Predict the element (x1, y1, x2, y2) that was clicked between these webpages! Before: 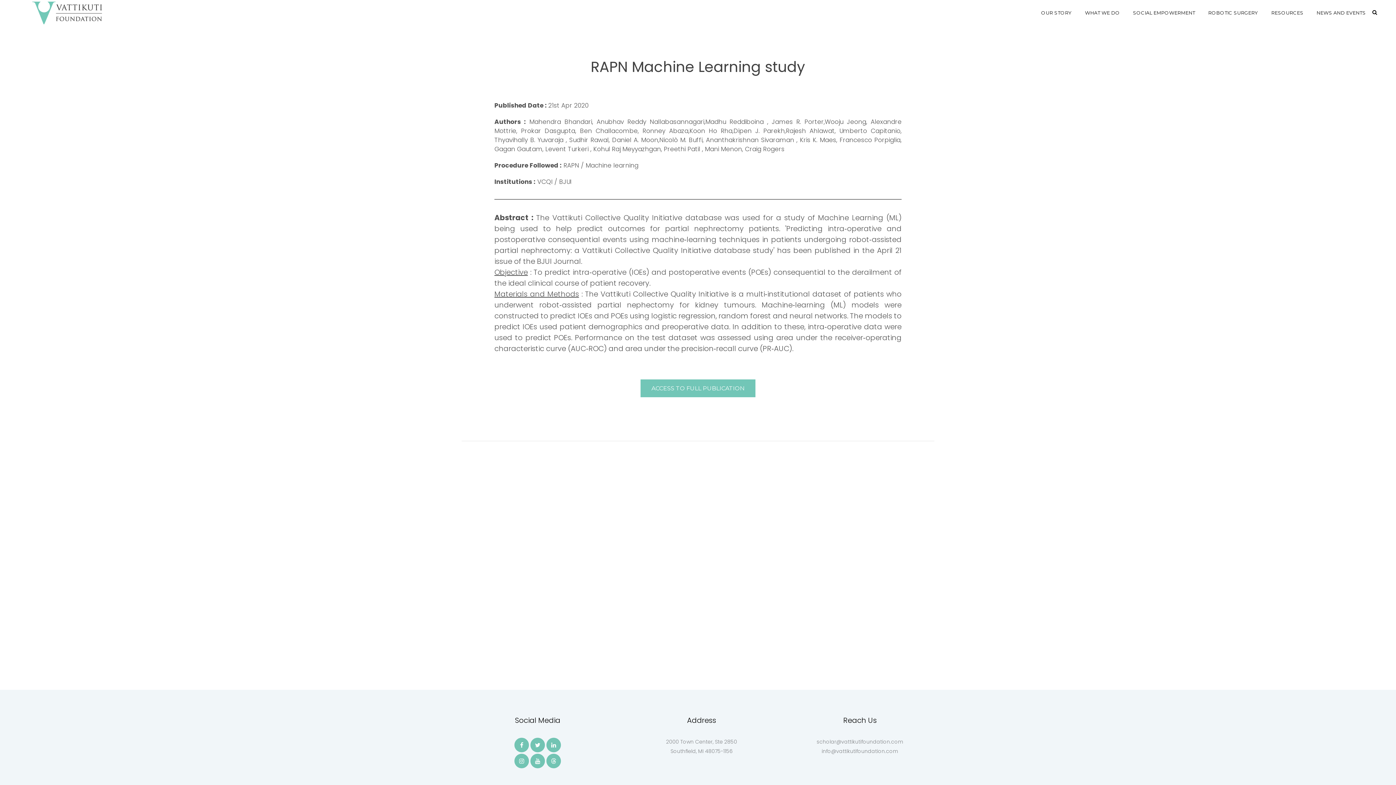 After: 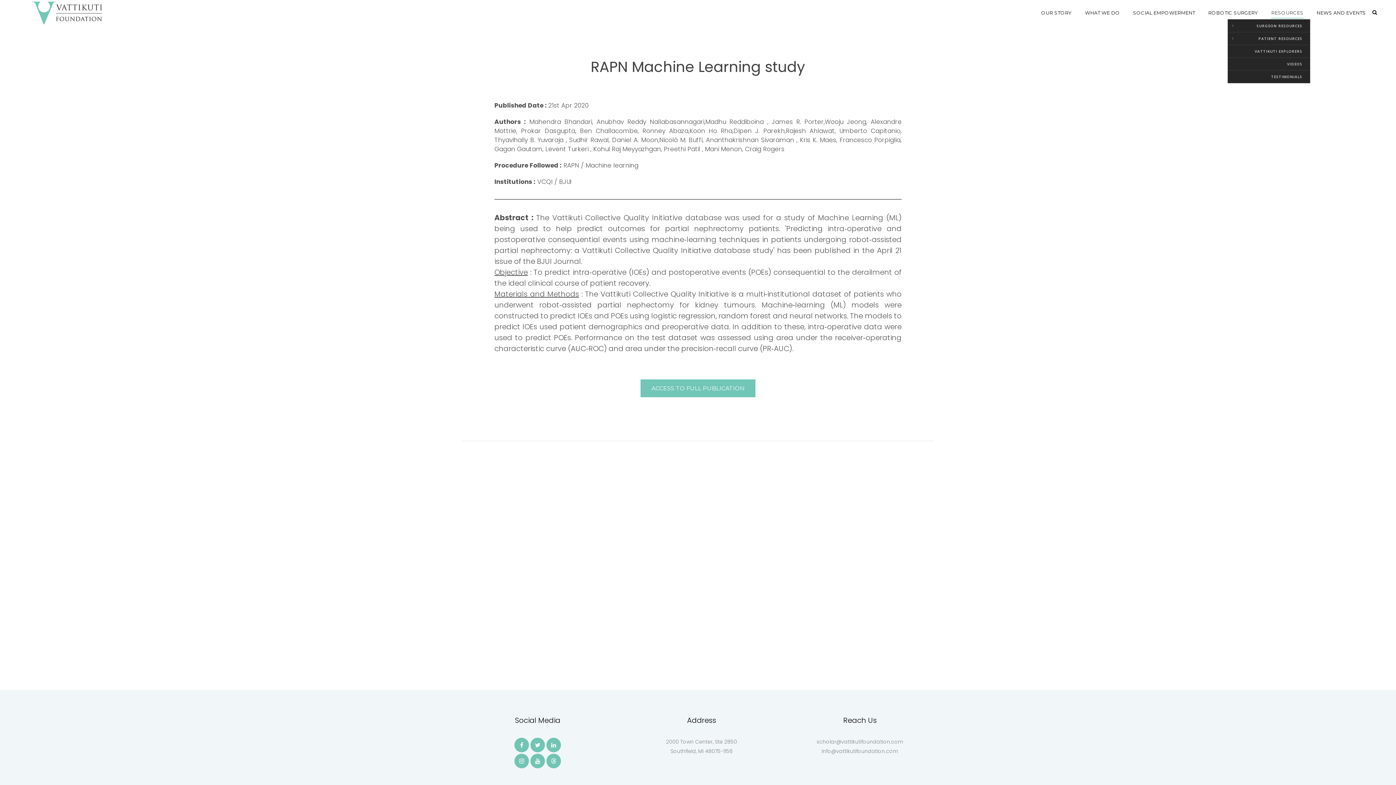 Action: bbox: (1265, 0, 1310, 25) label: RESOURCES